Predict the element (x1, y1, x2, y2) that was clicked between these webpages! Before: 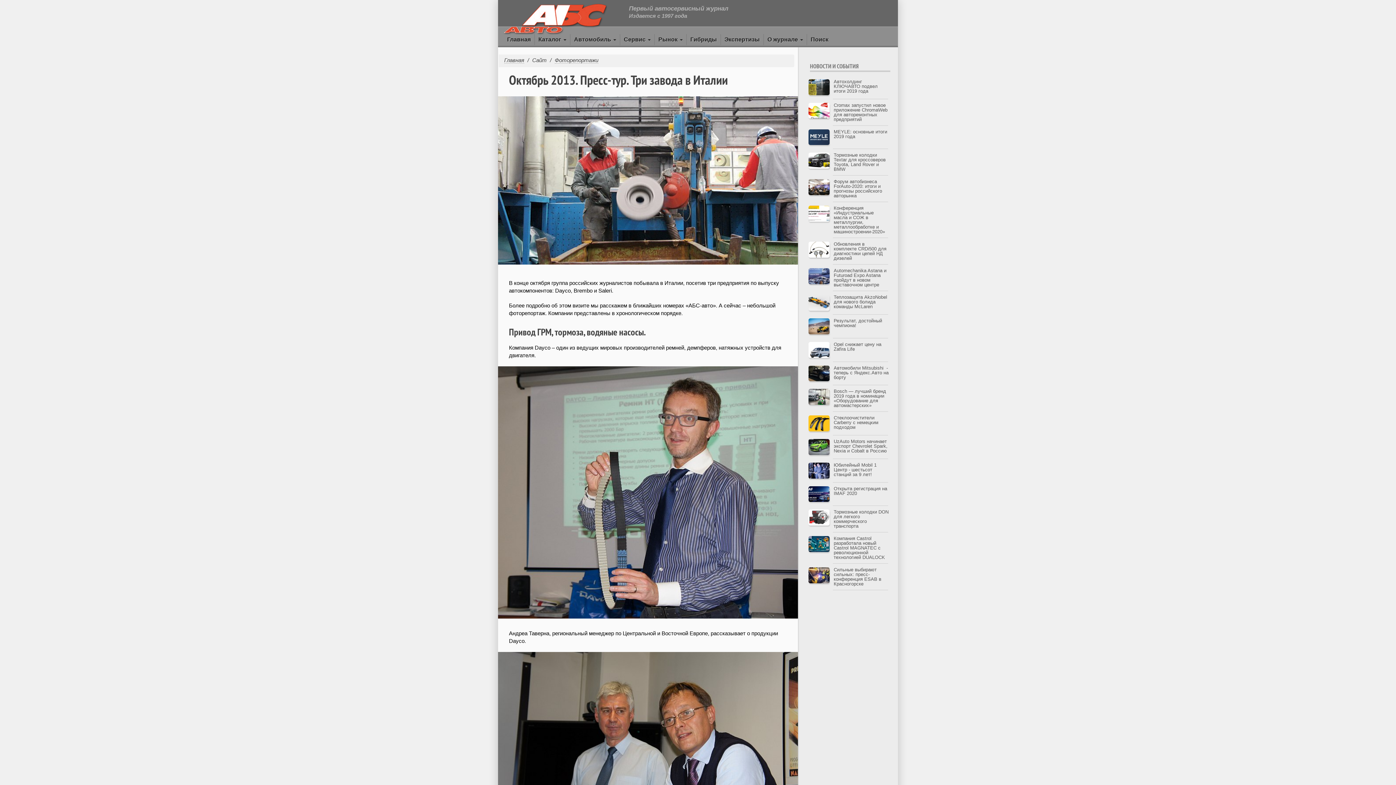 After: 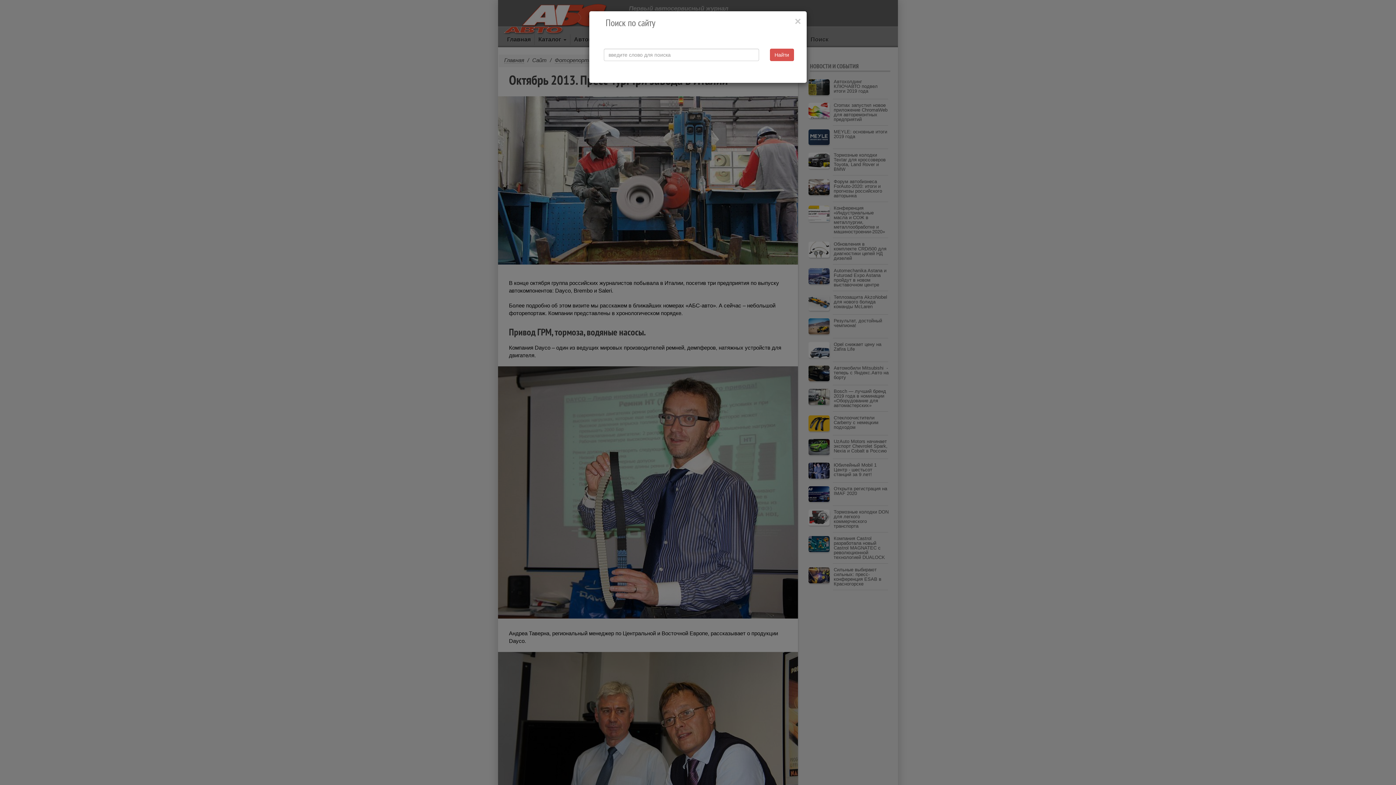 Action: bbox: (807, 34, 832, 45) label: Поиск